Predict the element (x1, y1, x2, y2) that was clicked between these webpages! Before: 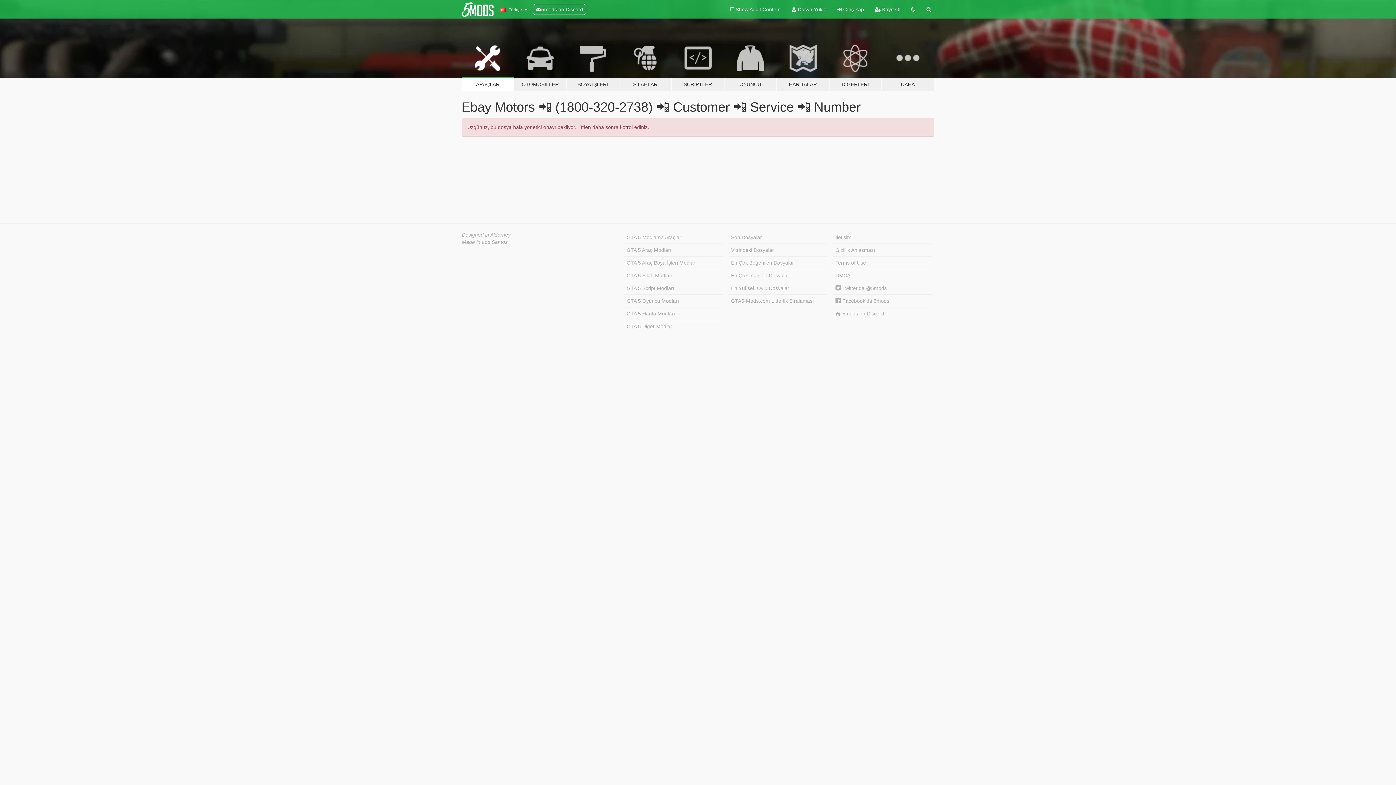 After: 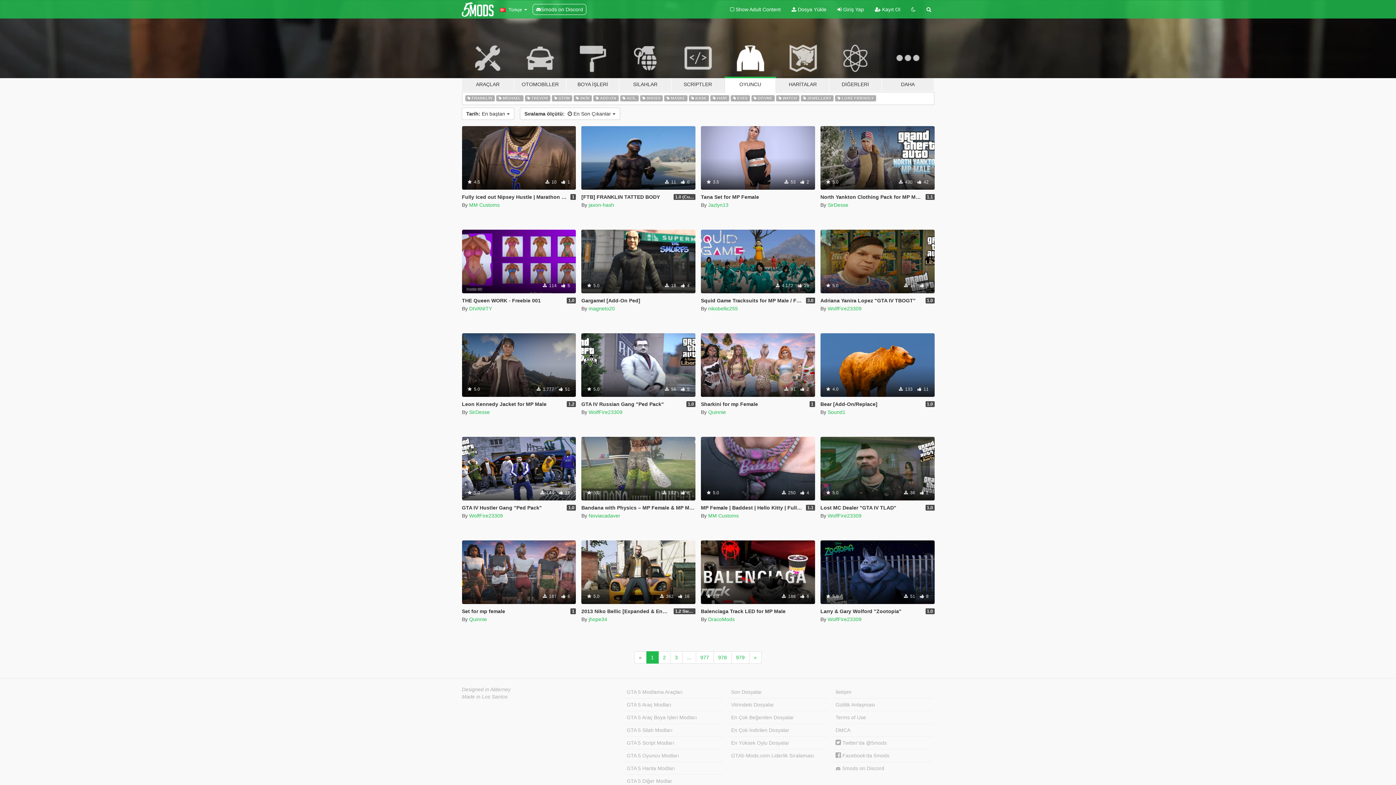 Action: bbox: (624, 294, 723, 307) label: GTA 5 Oyuncu Modları